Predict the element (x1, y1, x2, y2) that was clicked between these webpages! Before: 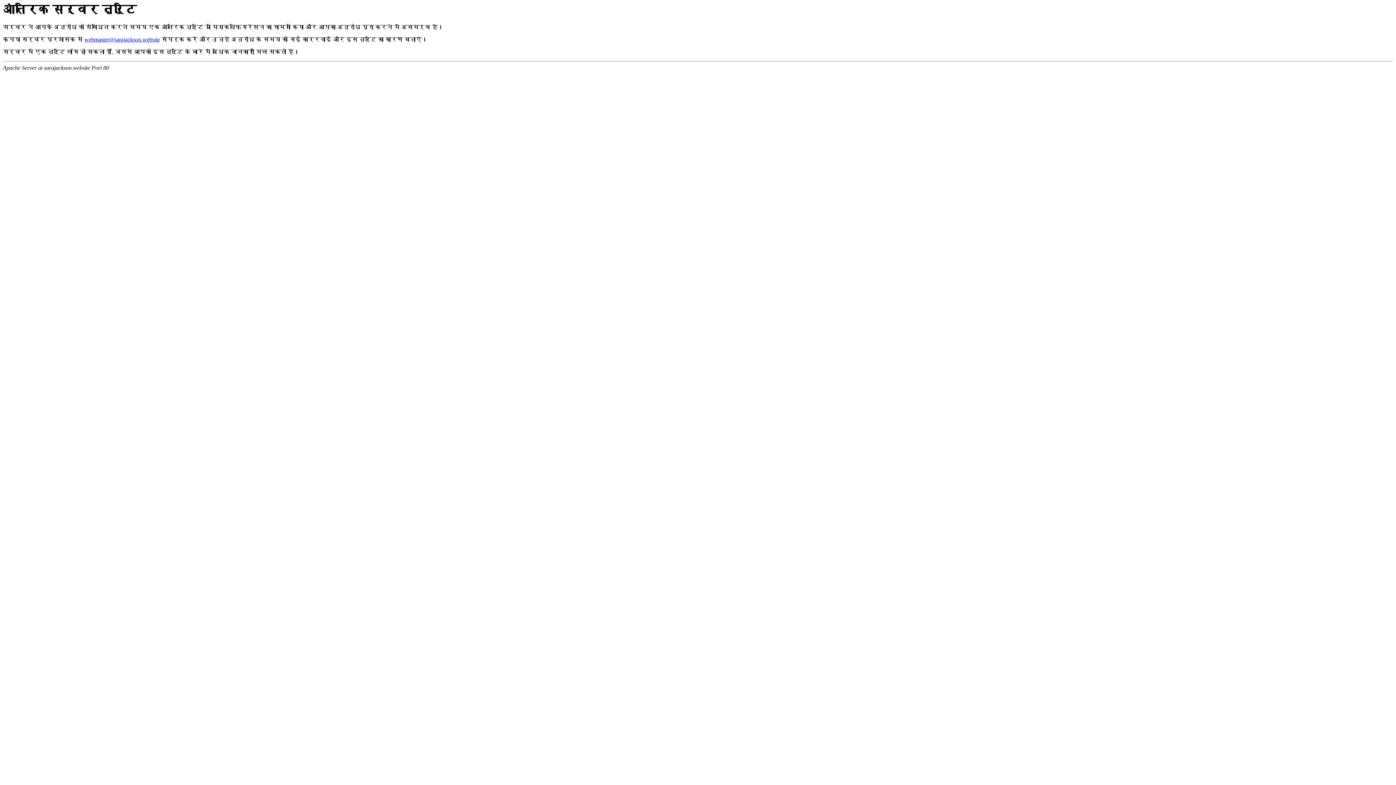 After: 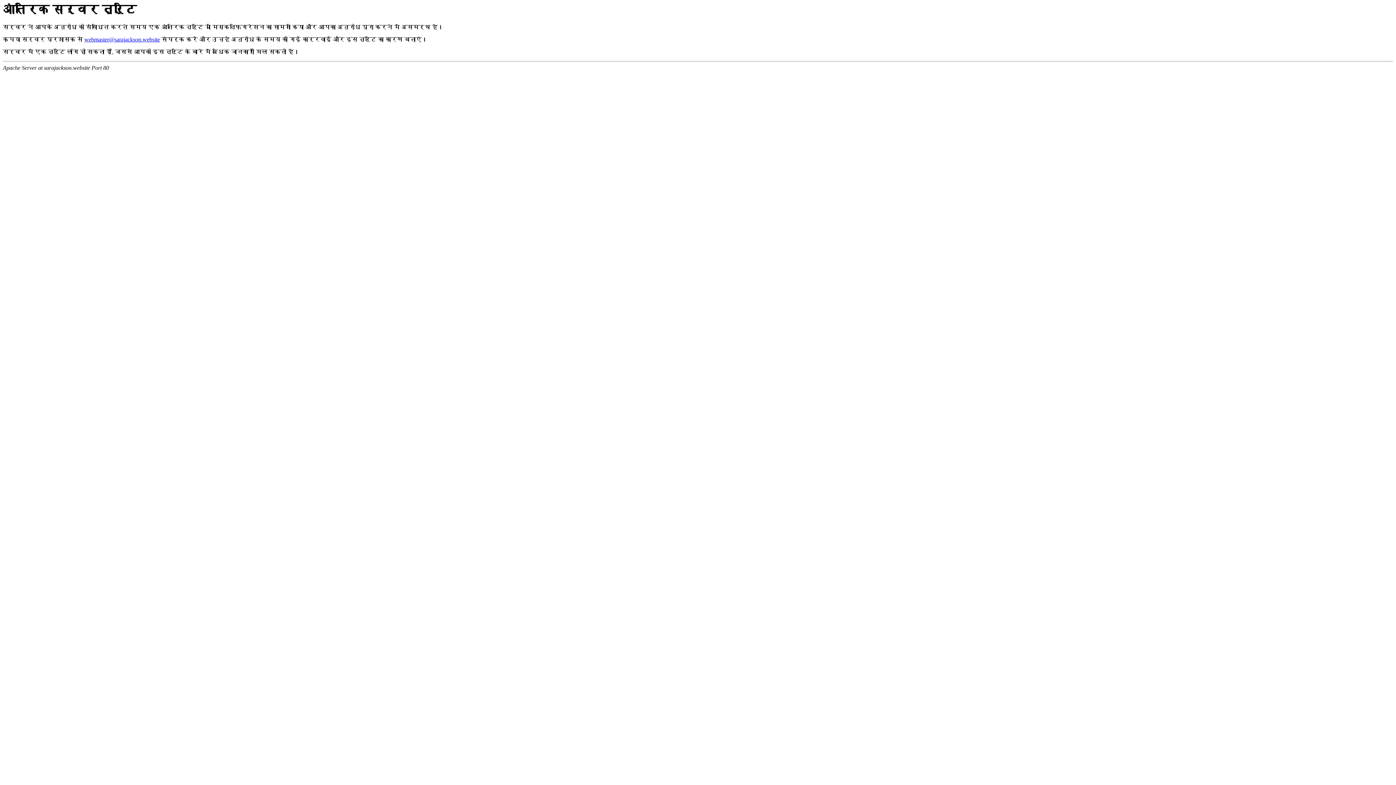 Action: label: webmaster@sarajackson.website bbox: (84, 36, 160, 42)